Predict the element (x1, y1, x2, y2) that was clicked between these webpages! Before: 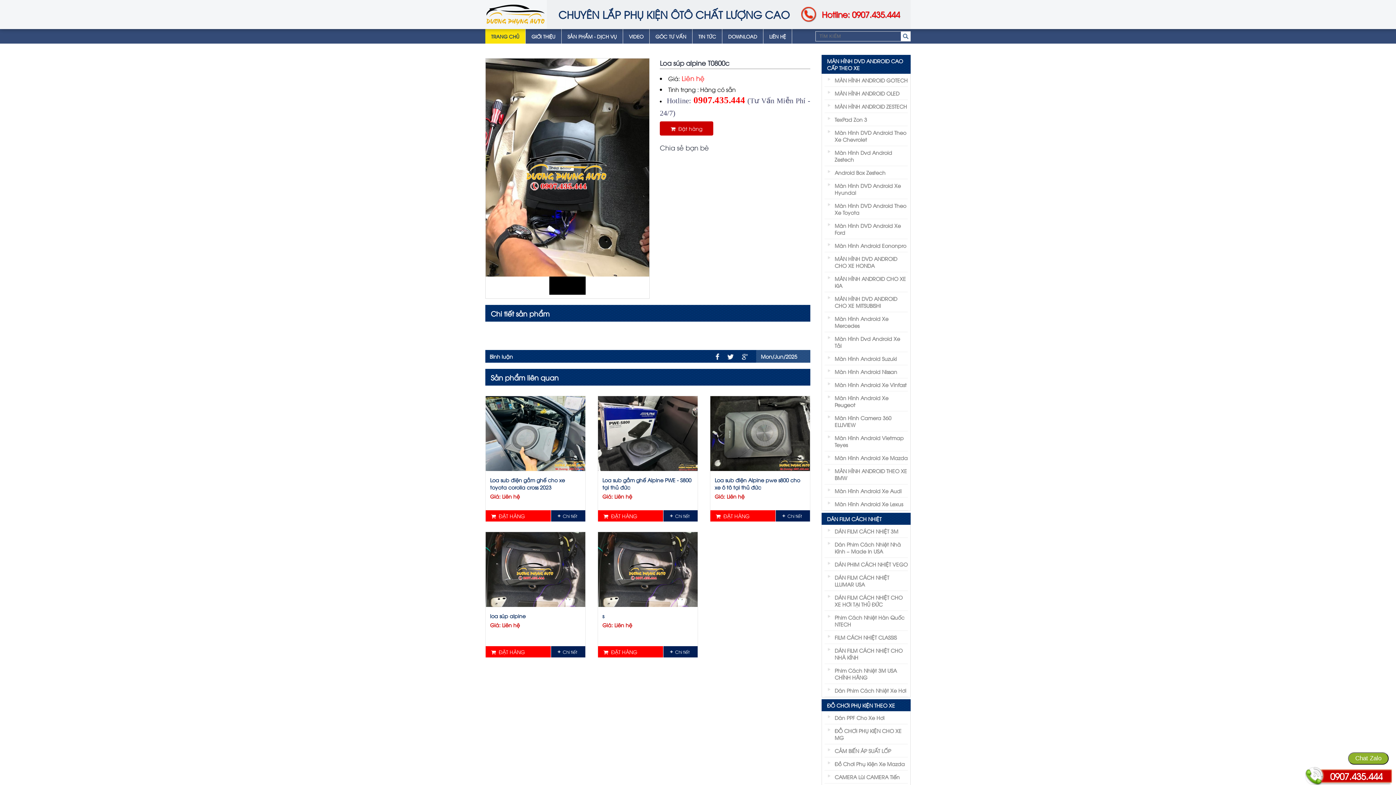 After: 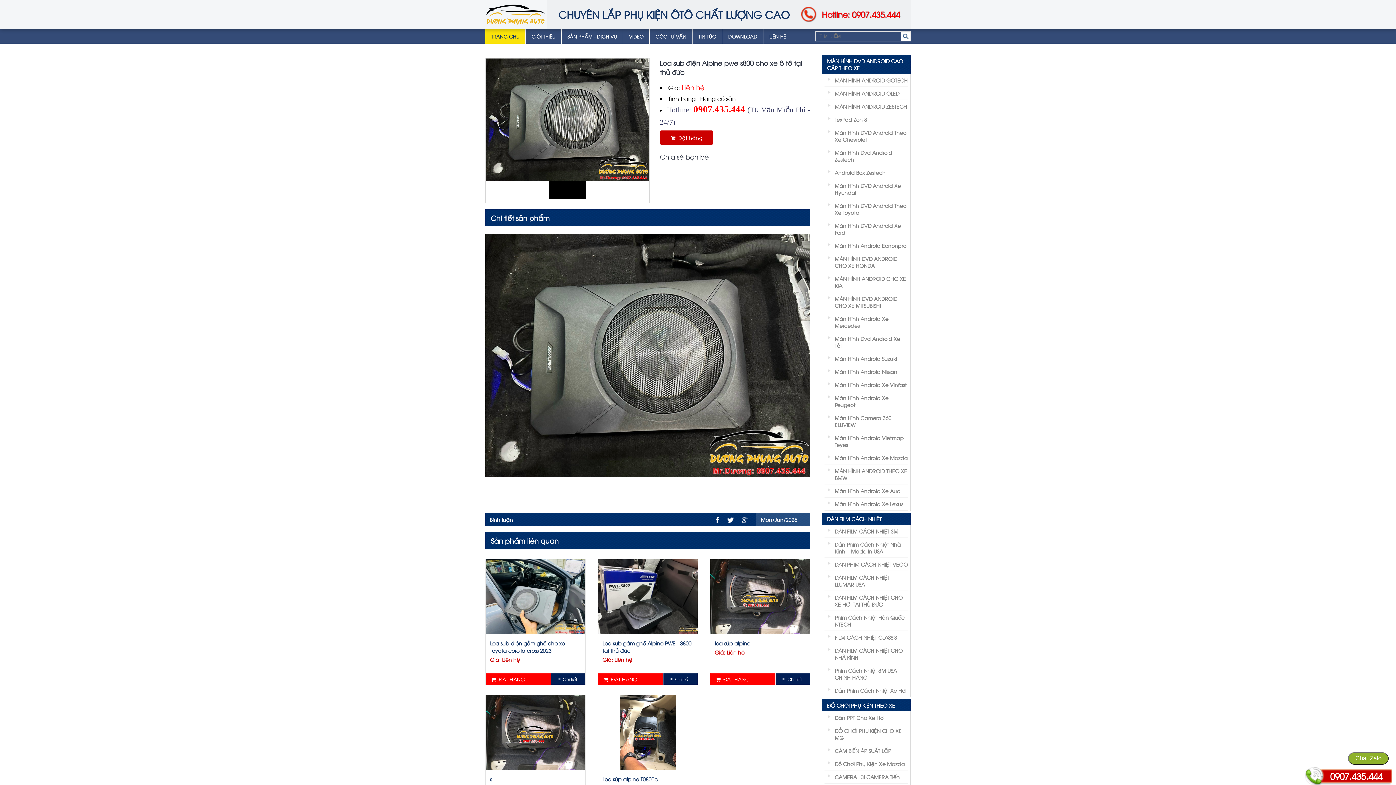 Action: label: Loa sub điện Alpine pwe s800 cho xe ô tô tại thủ đức bbox: (714, 476, 800, 490)